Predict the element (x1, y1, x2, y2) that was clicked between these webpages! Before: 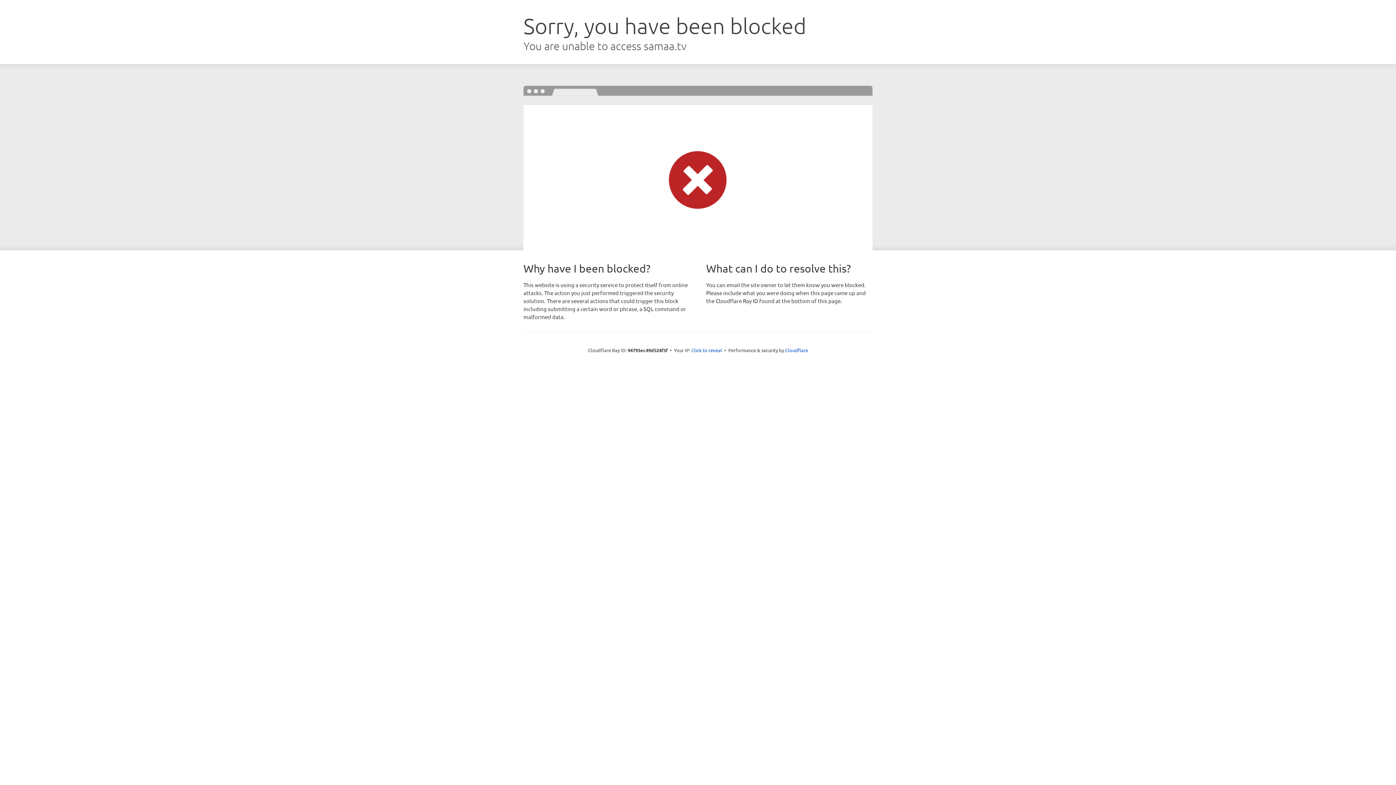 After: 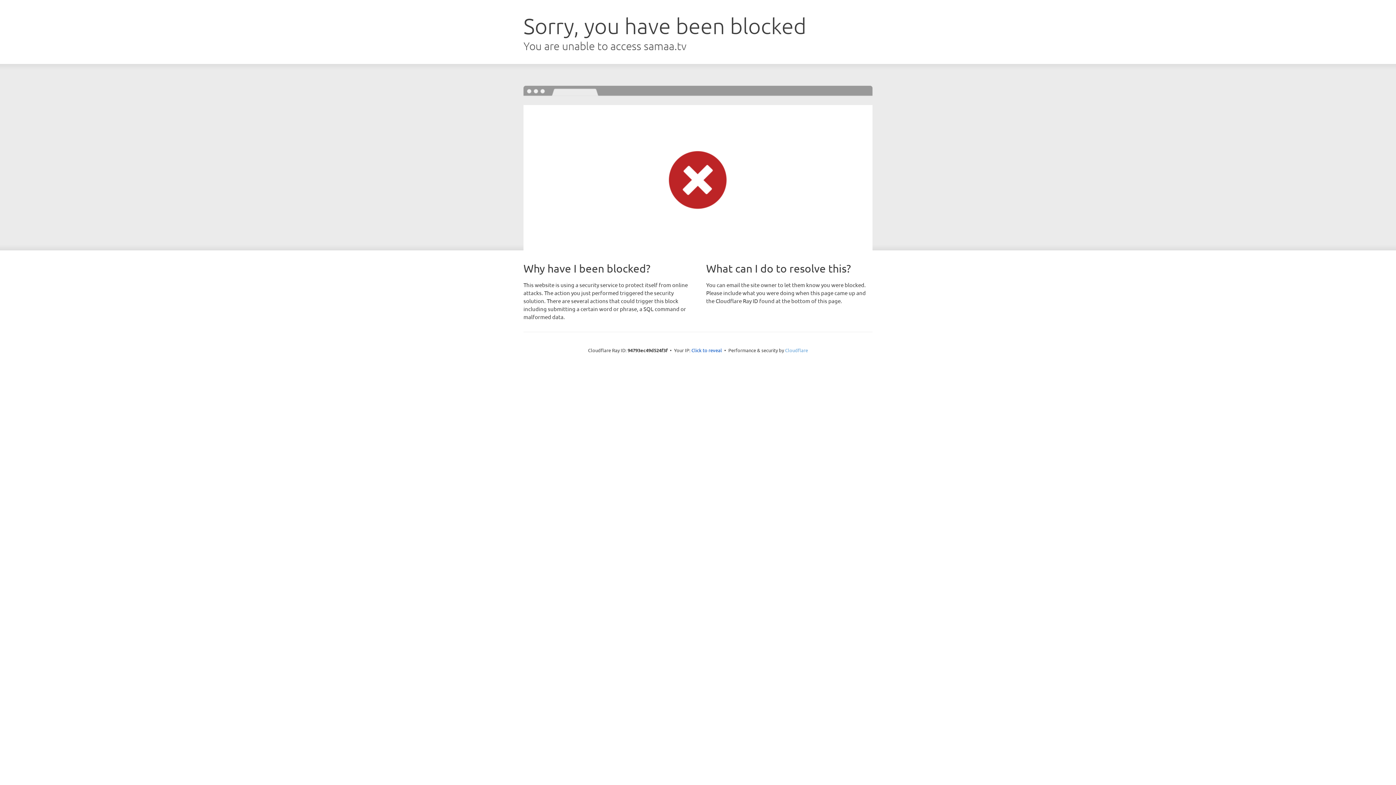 Action: bbox: (785, 347, 808, 353) label: Cloudflare